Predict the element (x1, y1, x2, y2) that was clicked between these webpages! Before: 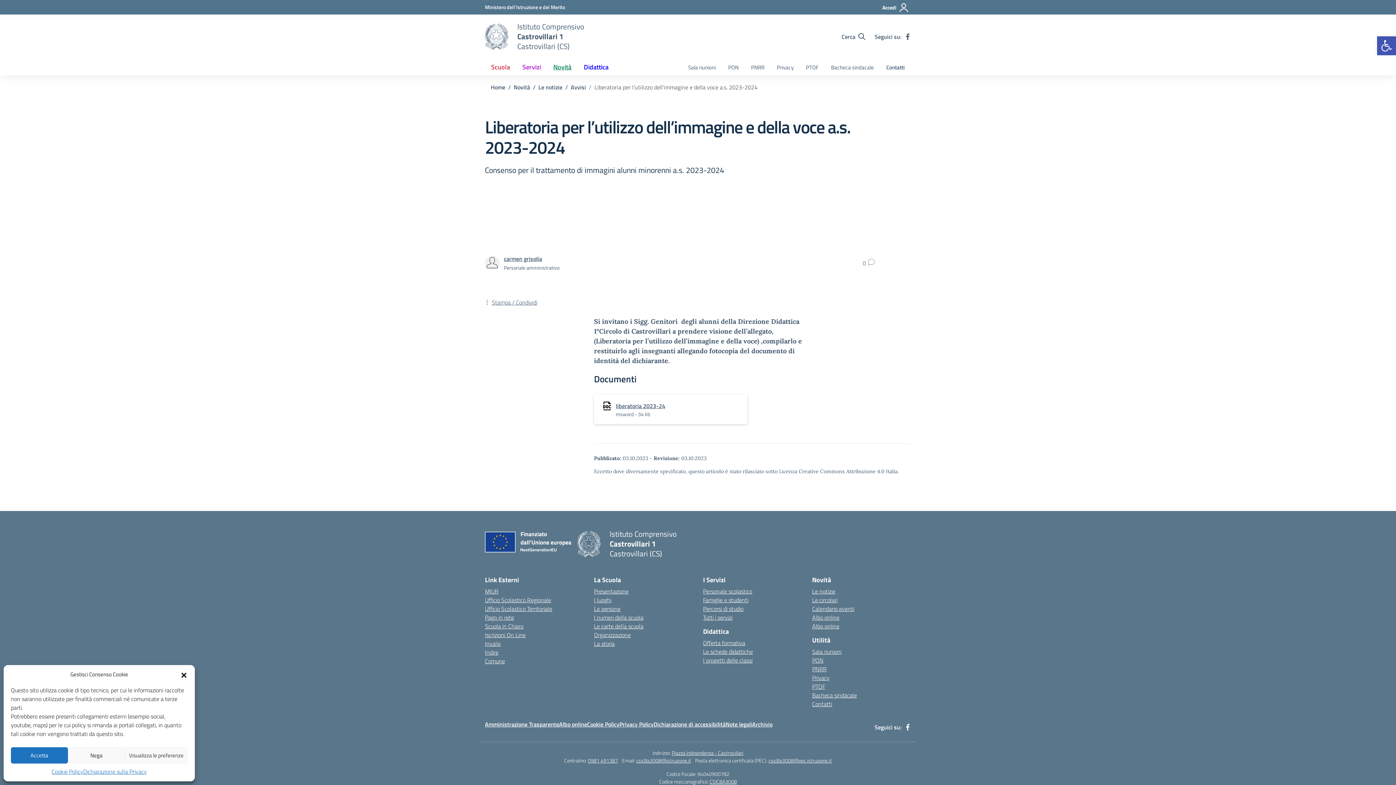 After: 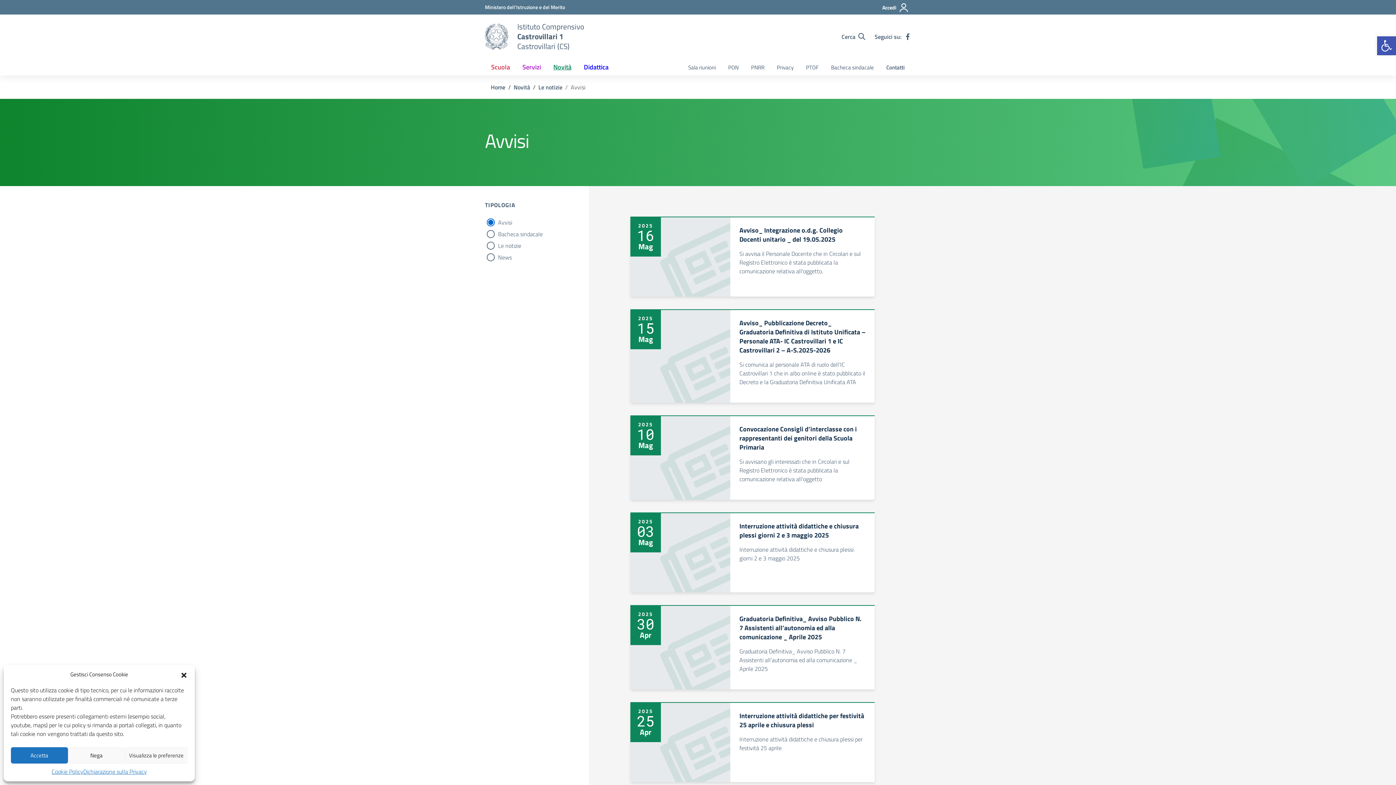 Action: label: Vai alla pagina Avvisi bbox: (570, 82, 586, 91)